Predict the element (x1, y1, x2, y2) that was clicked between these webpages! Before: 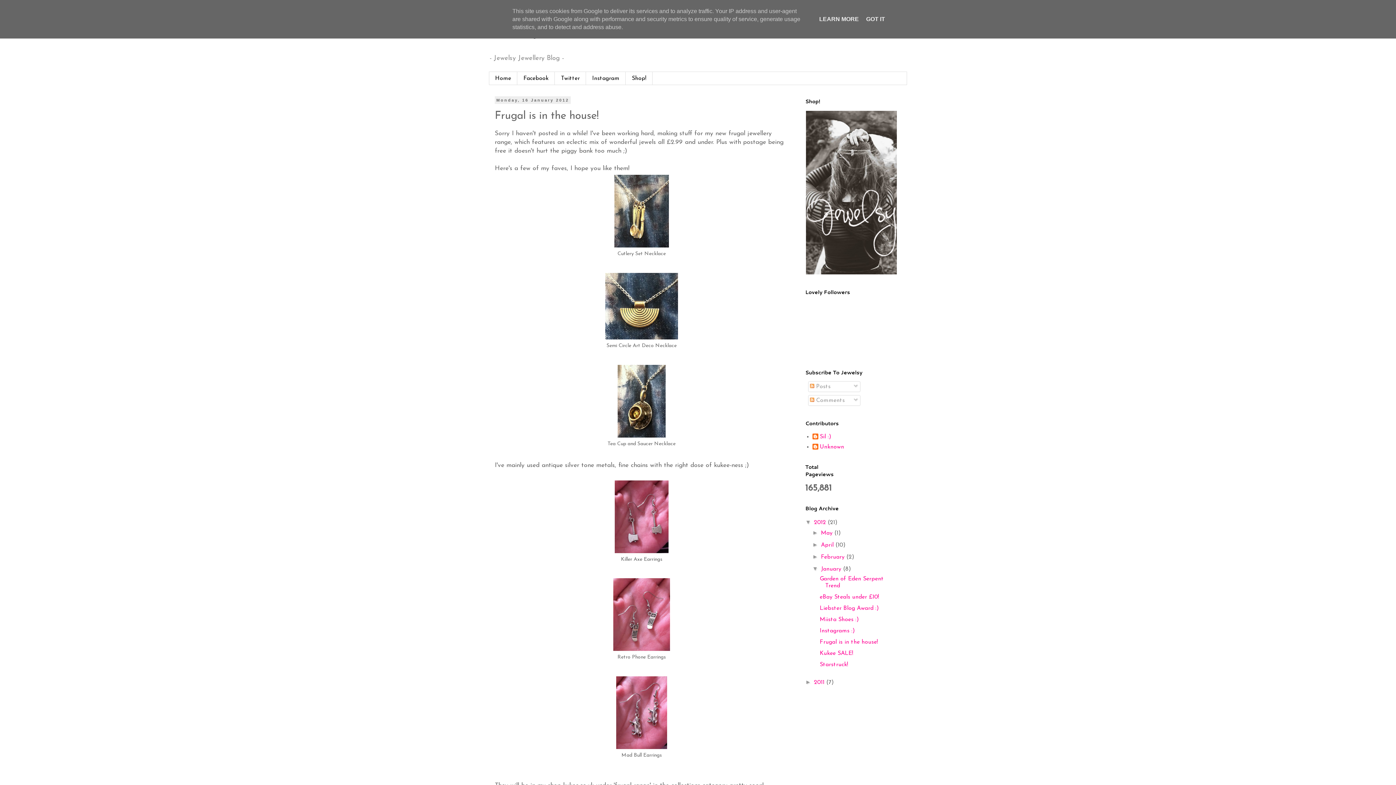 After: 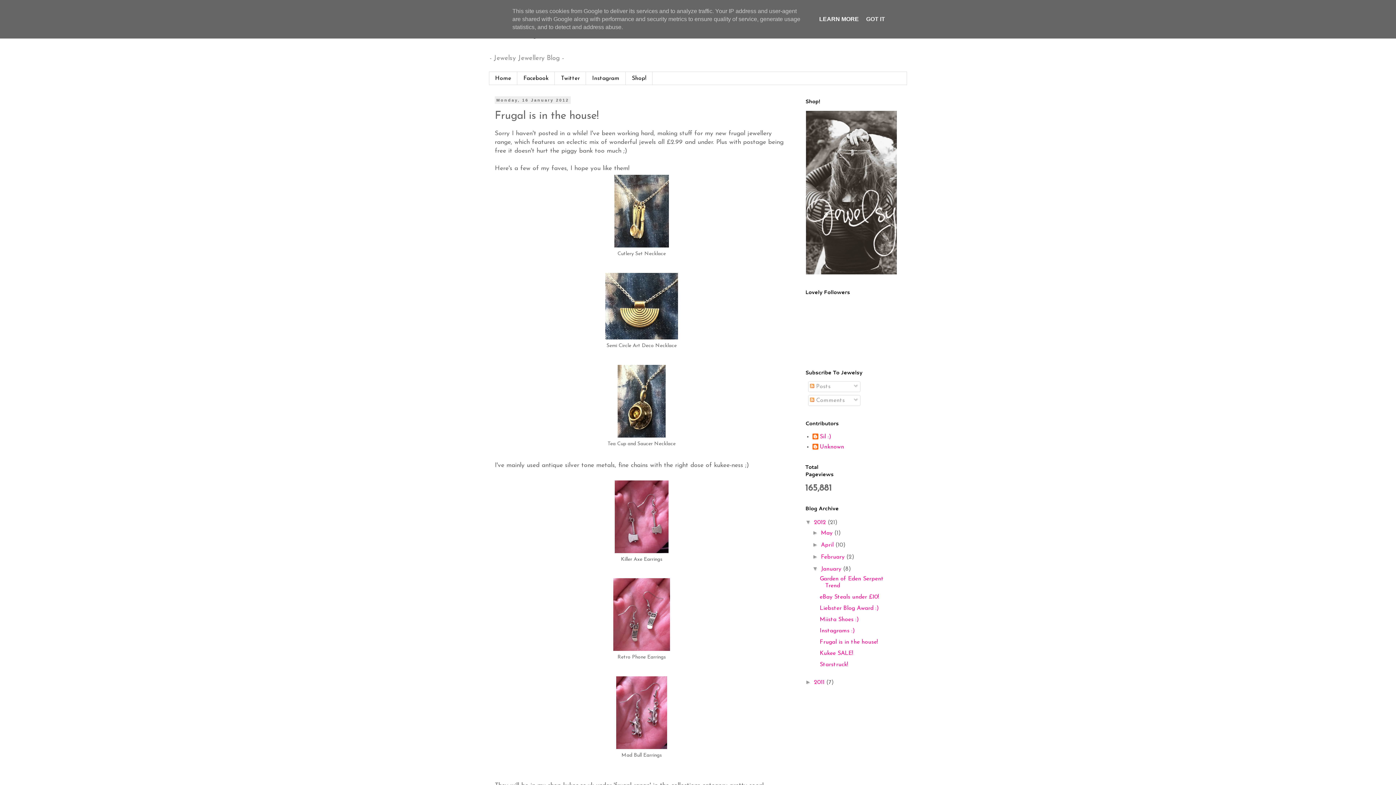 Action: label: LEARN MORE bbox: (817, 16, 861, 22)